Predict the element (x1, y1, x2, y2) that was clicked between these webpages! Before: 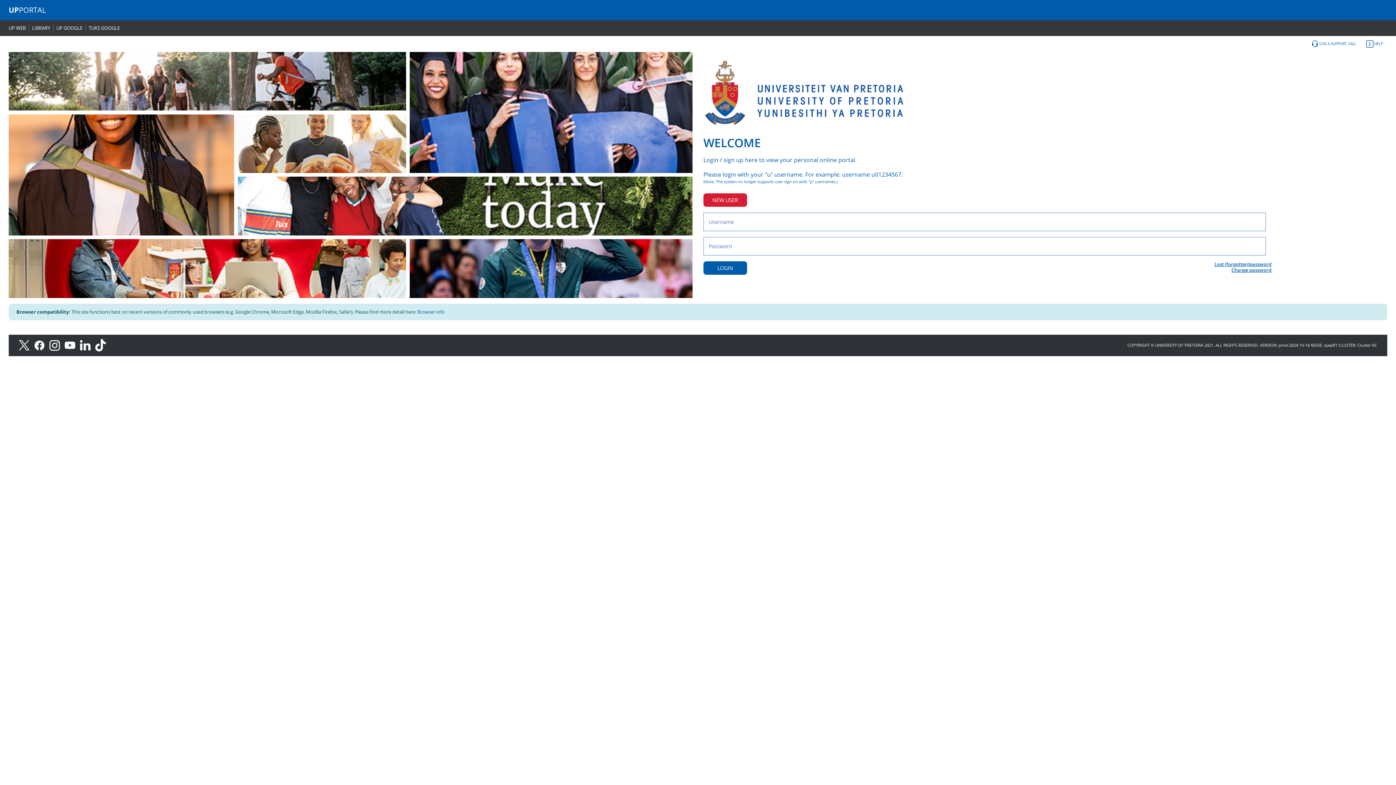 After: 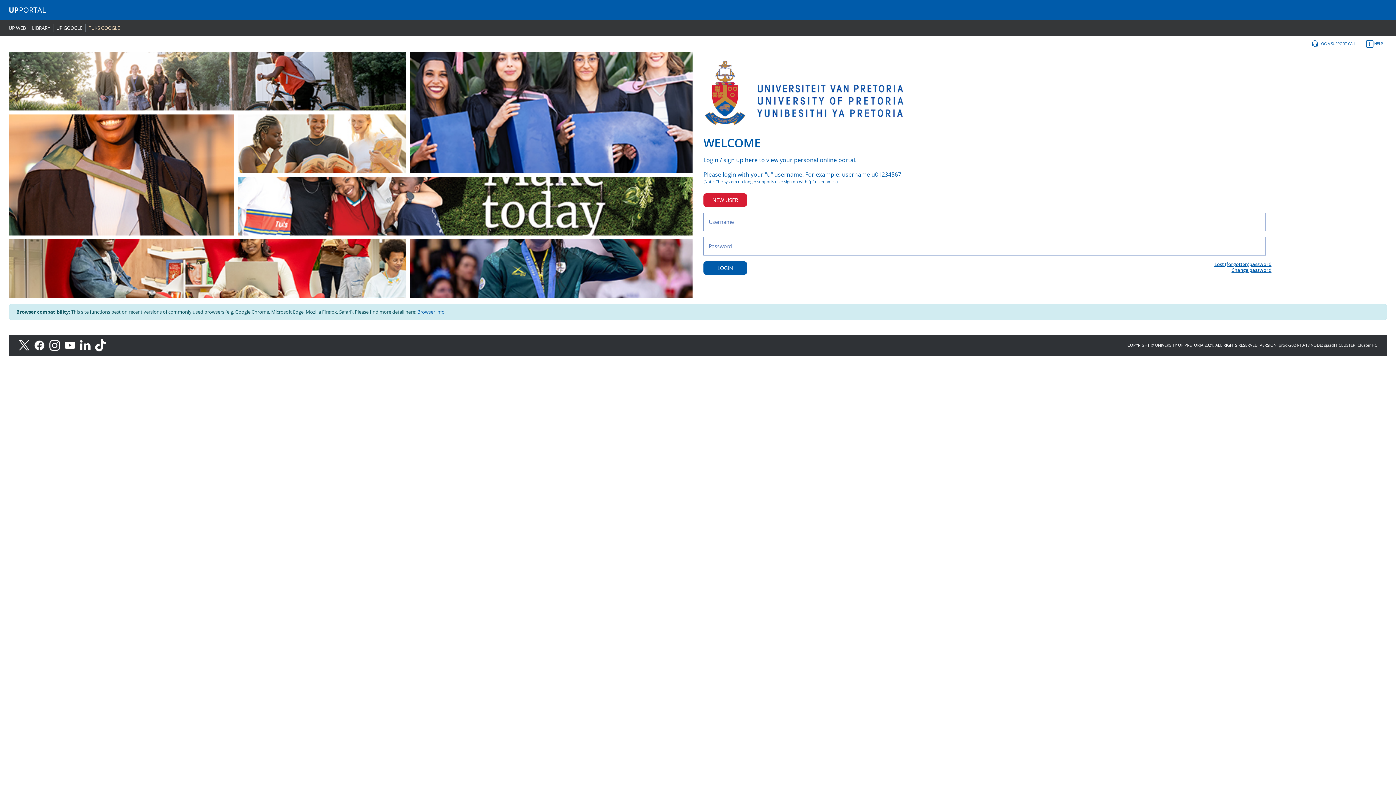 Action: bbox: (85, 24, 122, 32) label: TUKS GOOGLE